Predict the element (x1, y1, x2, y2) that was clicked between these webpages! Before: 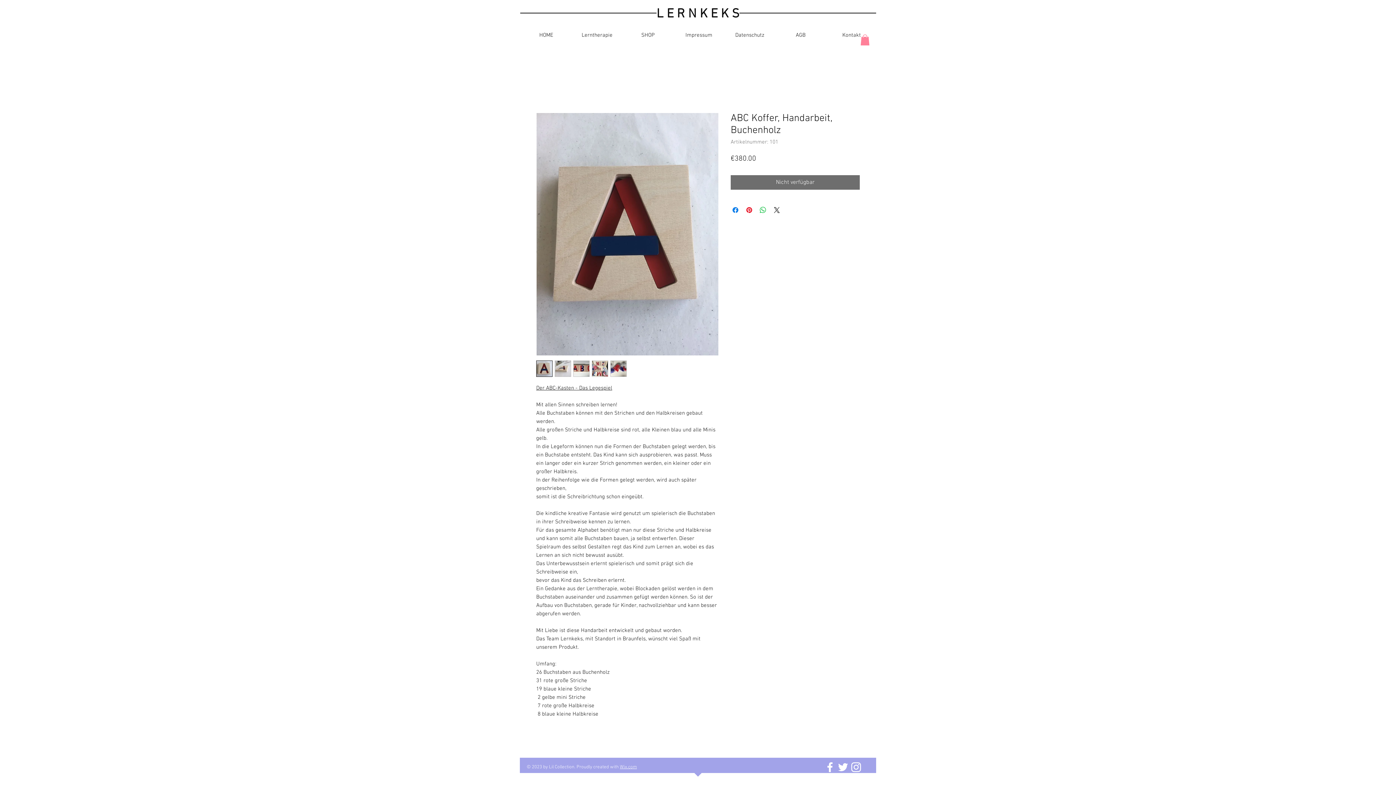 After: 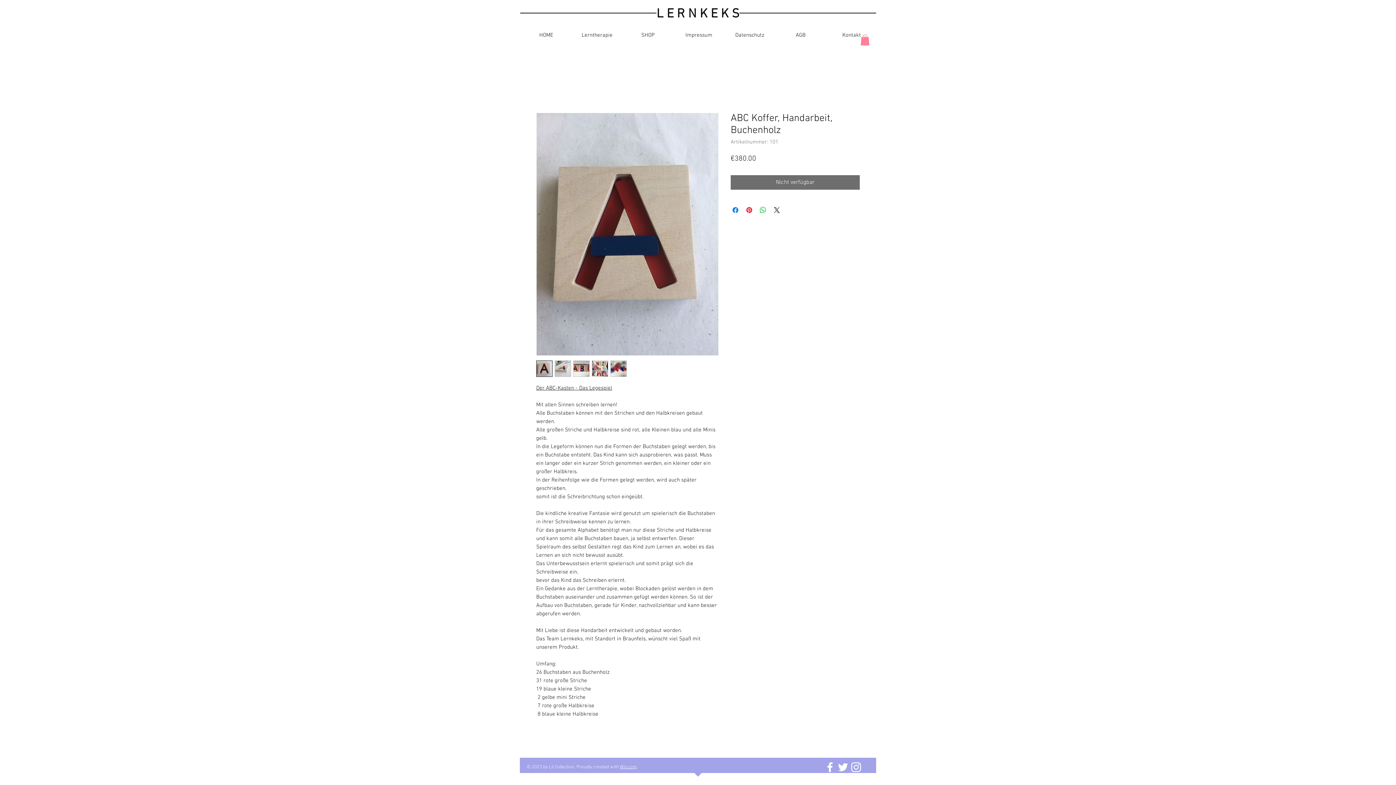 Action: bbox: (823, 760, 836, 774)